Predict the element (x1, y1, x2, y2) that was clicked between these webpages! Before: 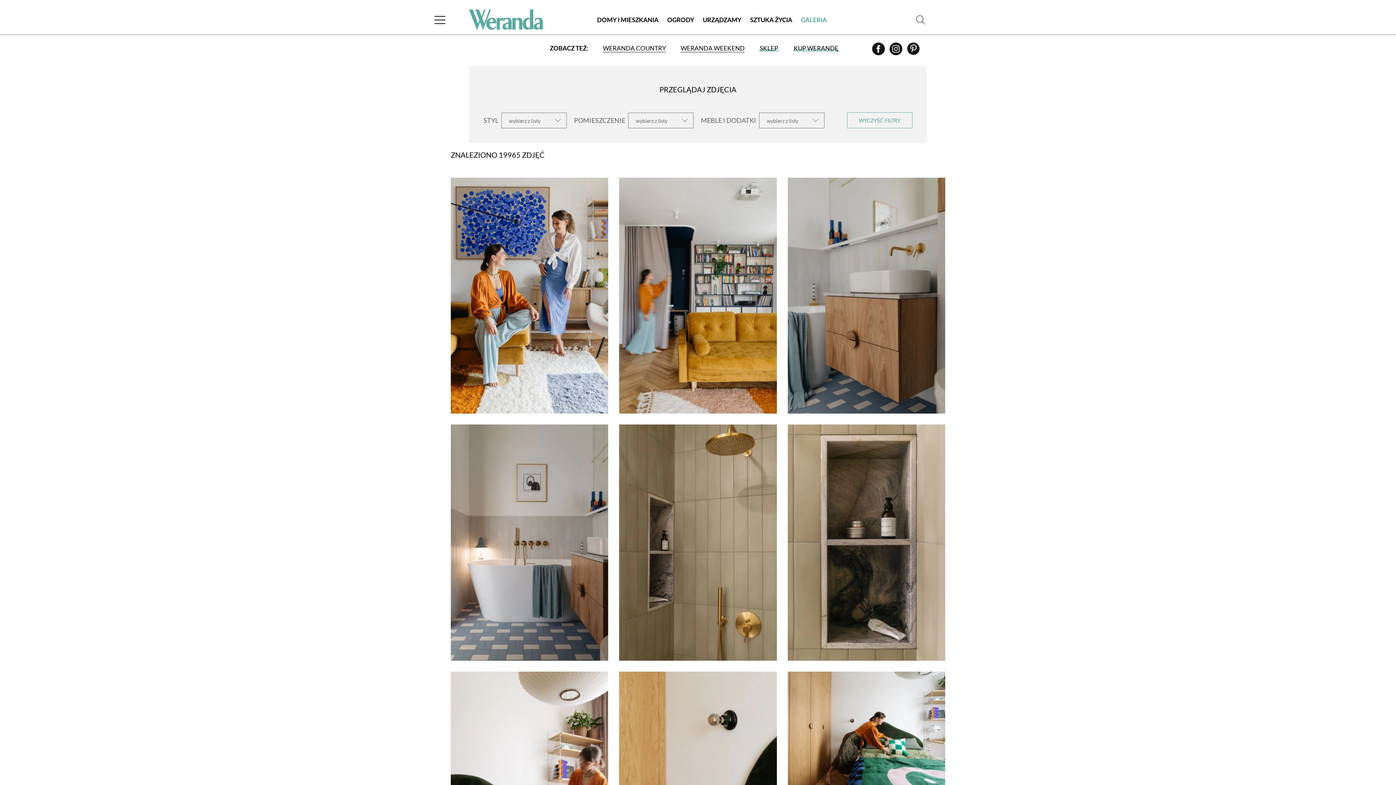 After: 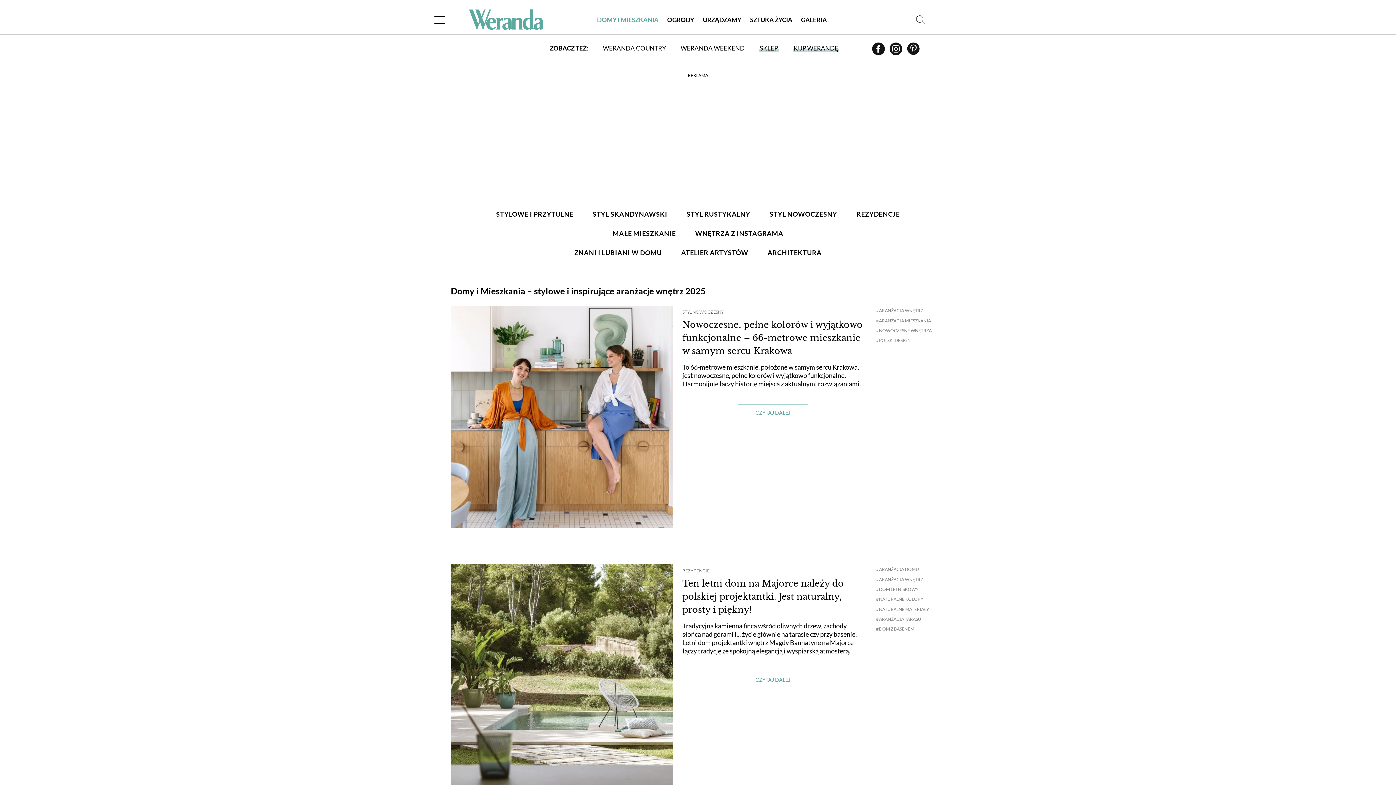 Action: bbox: (592, 8, 663, 30) label: DOMY I MIESZKANIA